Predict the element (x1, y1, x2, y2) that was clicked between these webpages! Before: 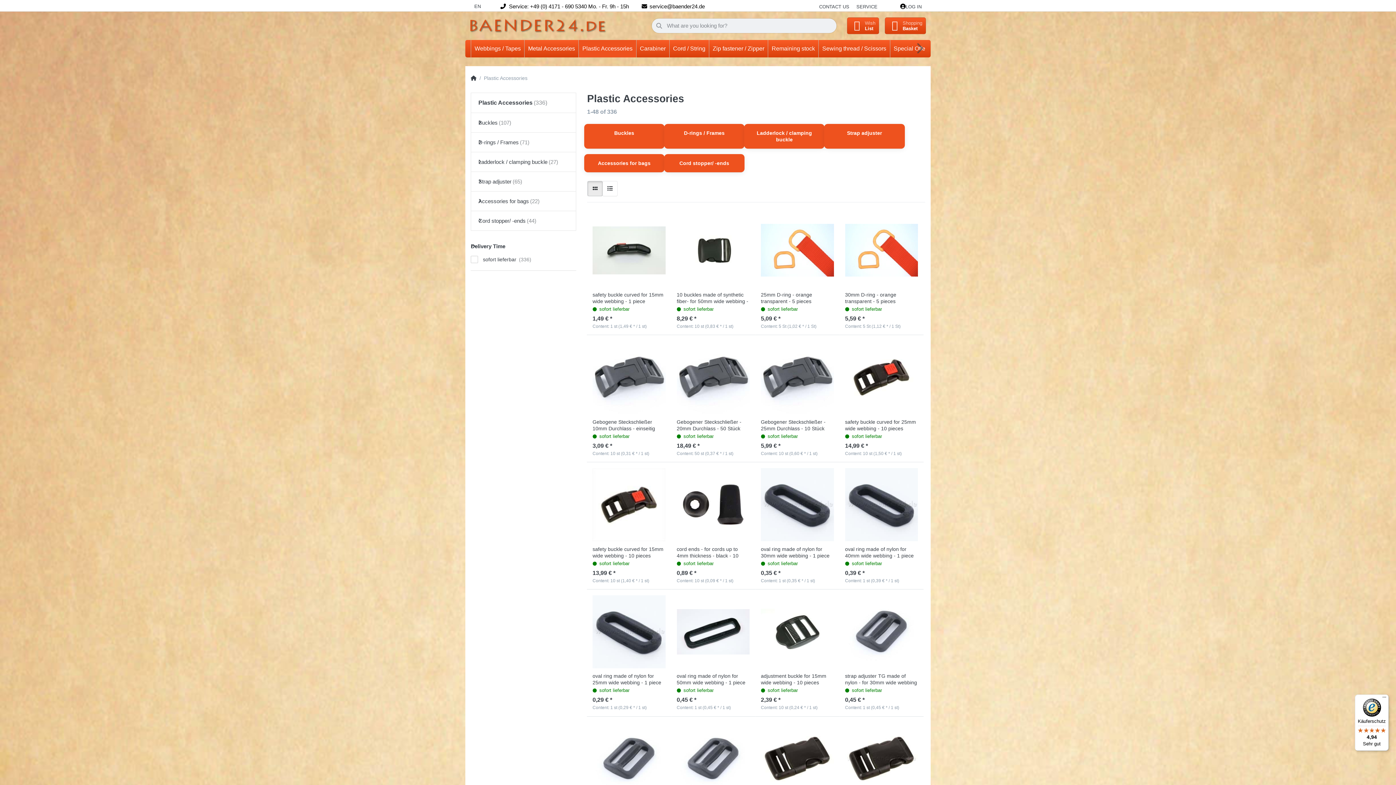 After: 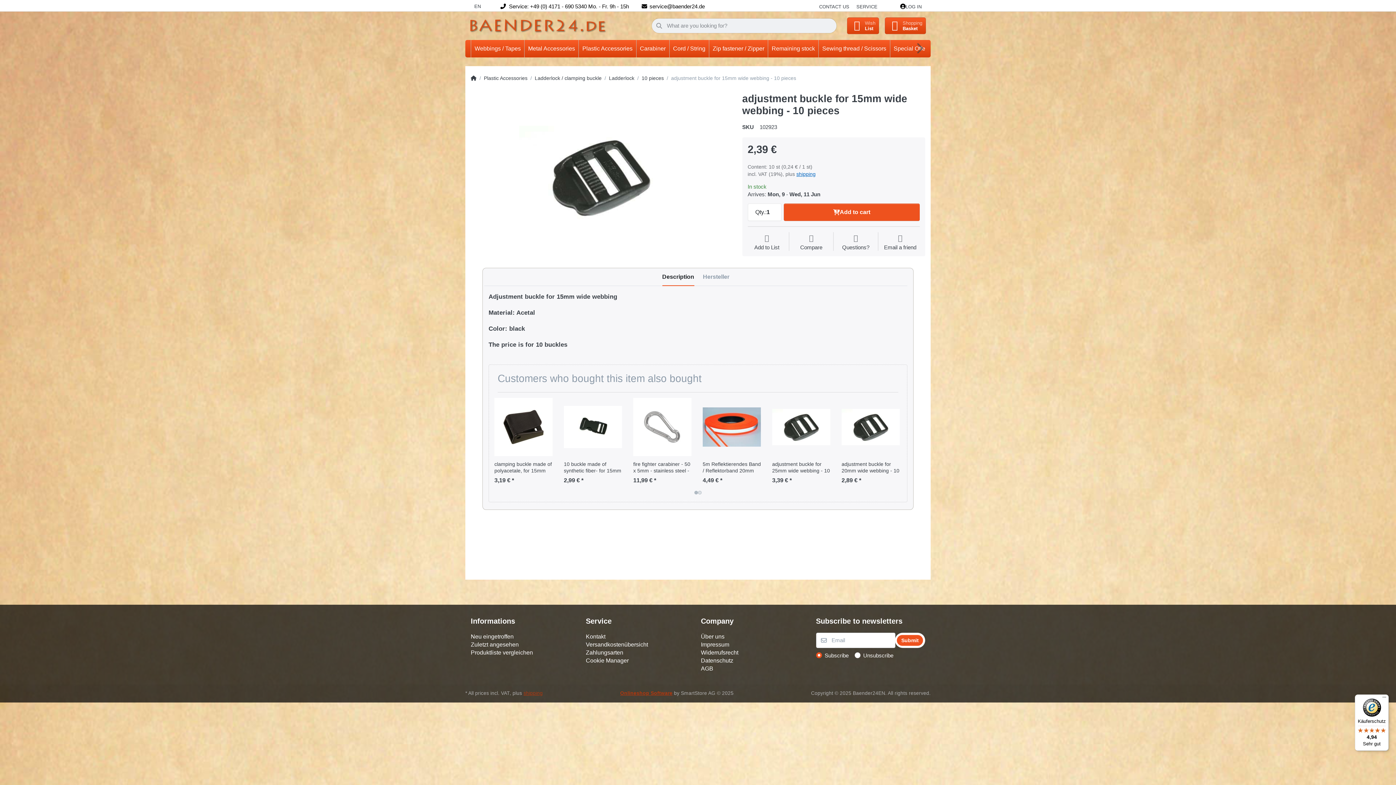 Action: bbox: (761, 595, 834, 668)